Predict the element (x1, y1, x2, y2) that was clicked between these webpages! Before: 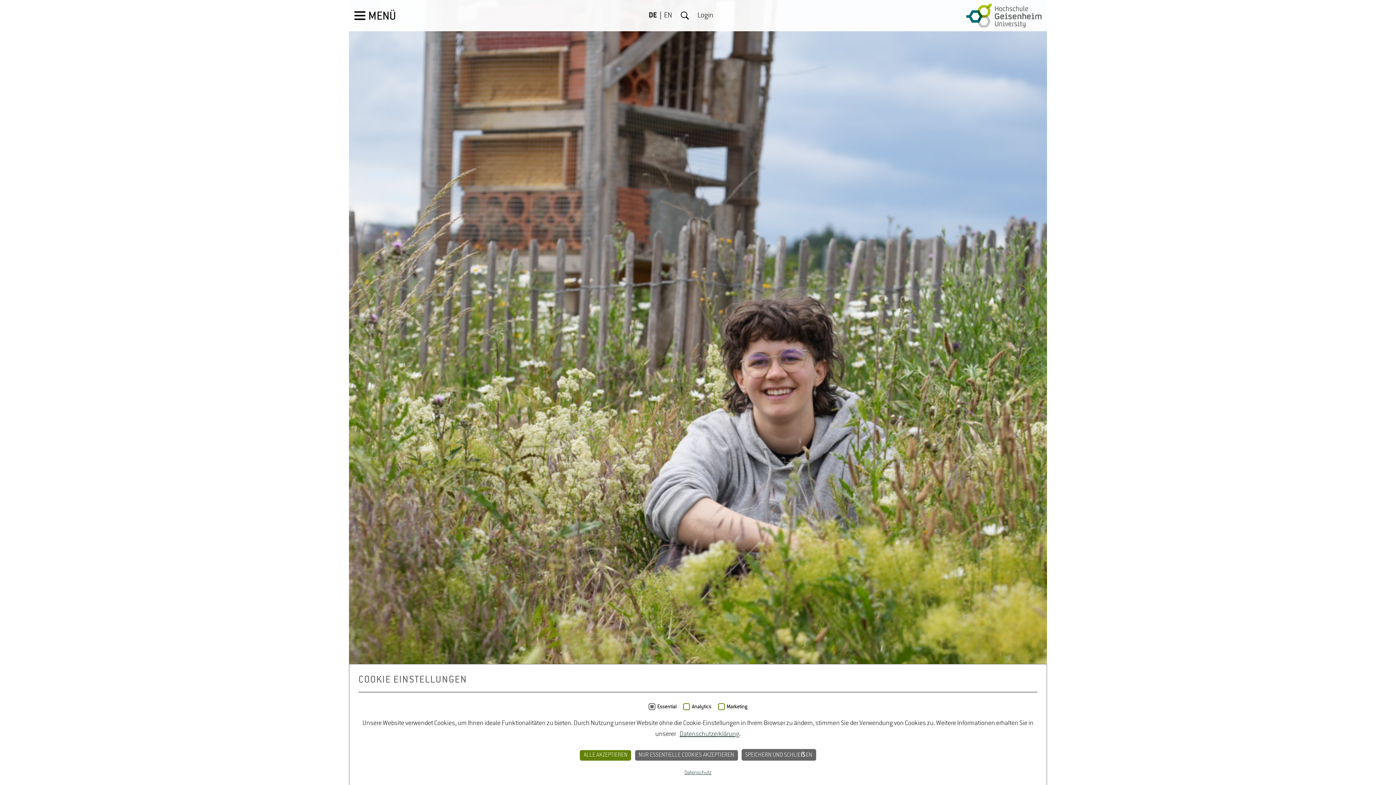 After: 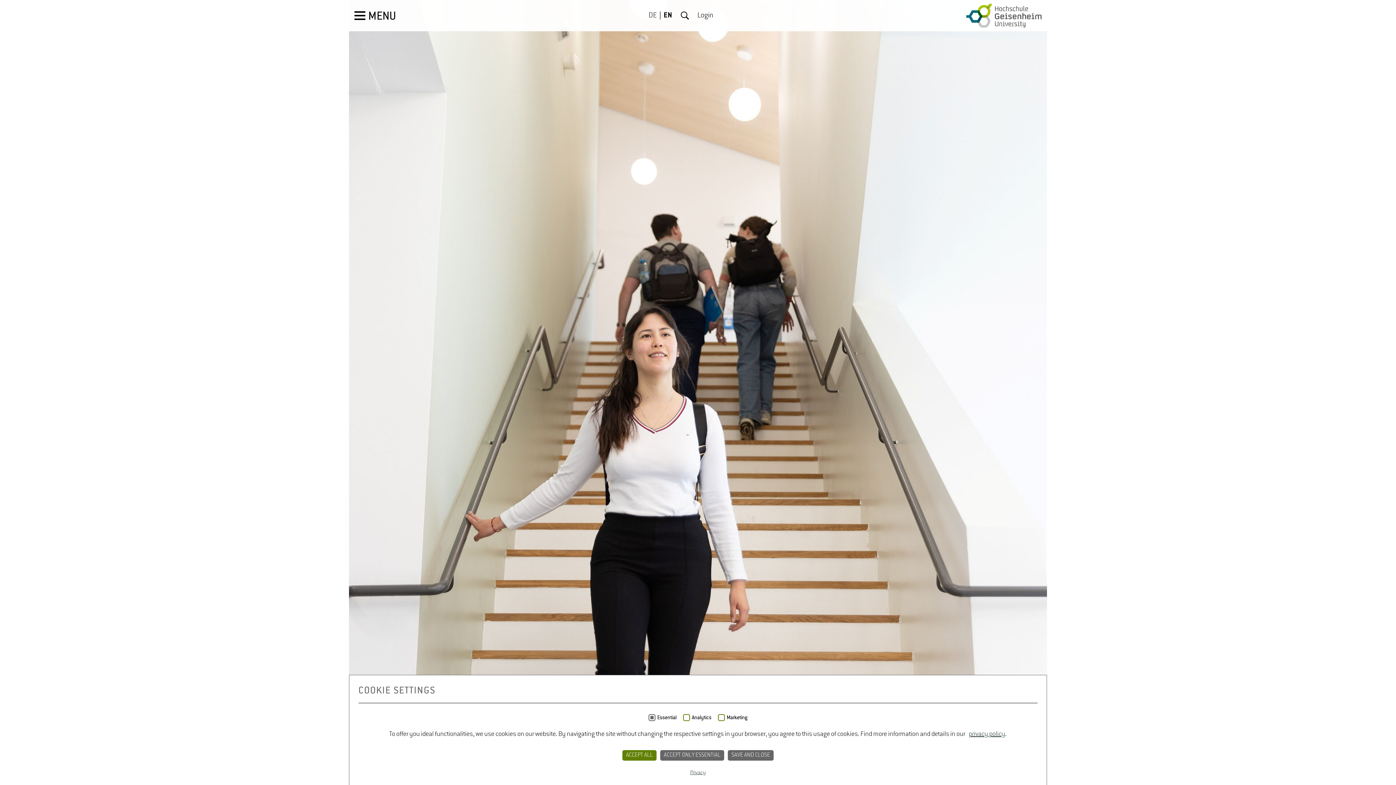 Action: label: EN bbox: (664, 11, 672, 19)